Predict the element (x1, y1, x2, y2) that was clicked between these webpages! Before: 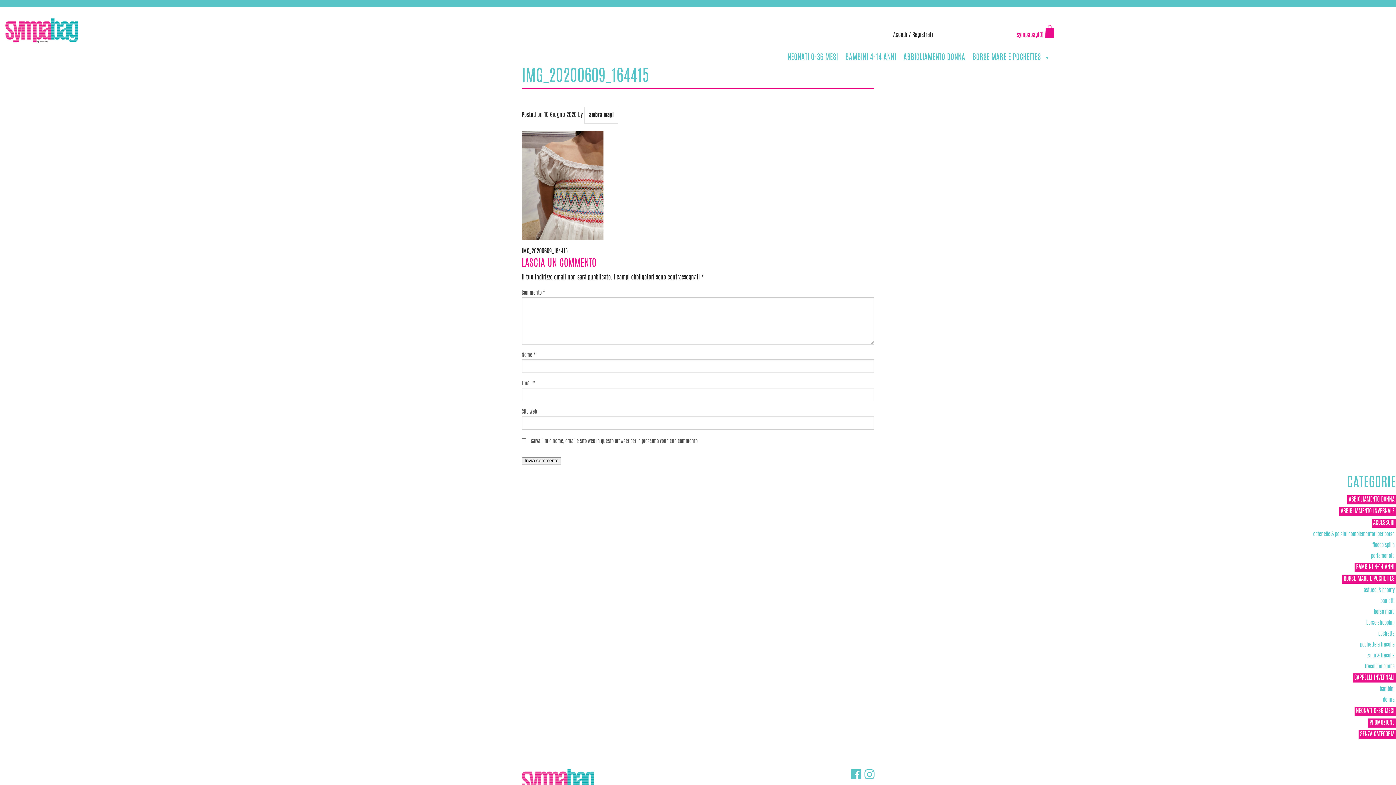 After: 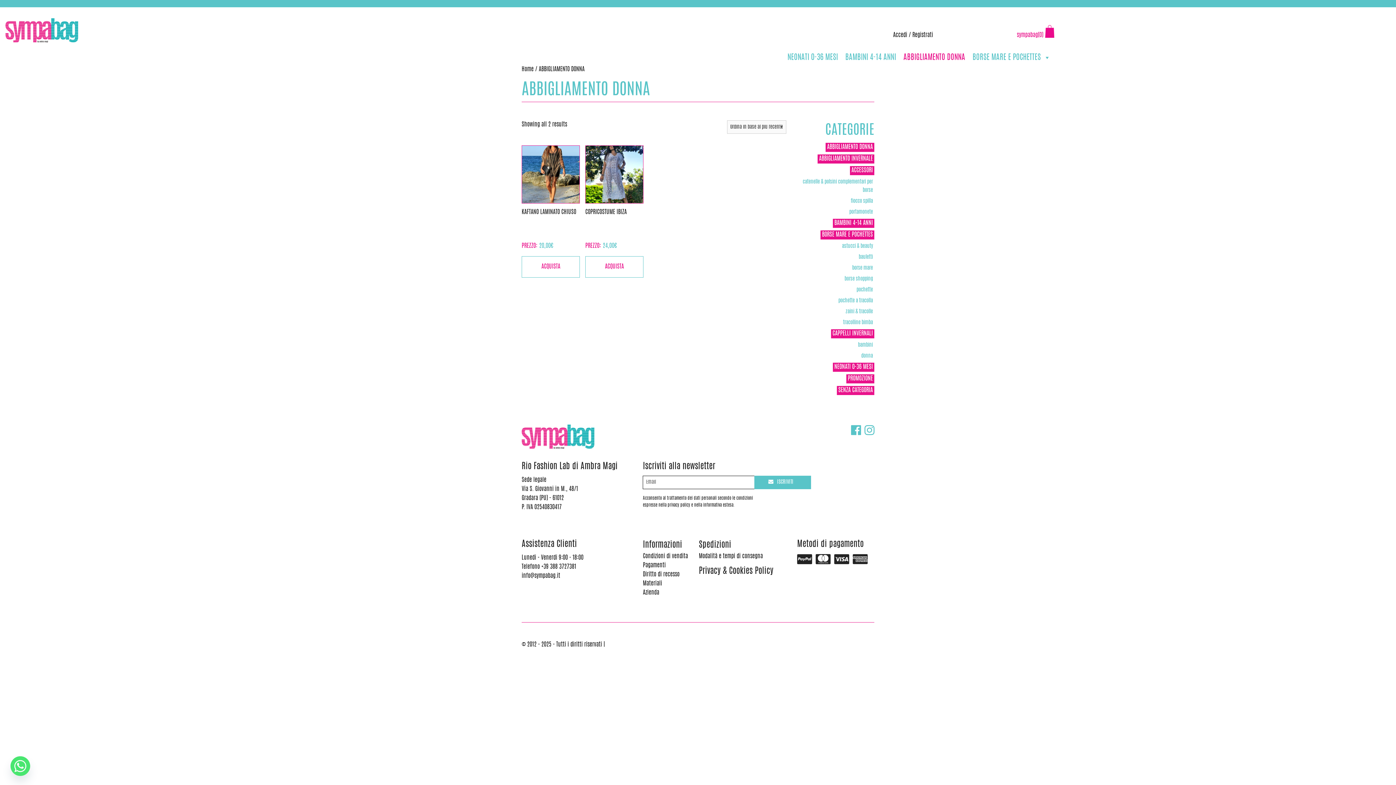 Action: bbox: (900, 50, 969, 65) label: ABBIGLIAMENTO DONNA